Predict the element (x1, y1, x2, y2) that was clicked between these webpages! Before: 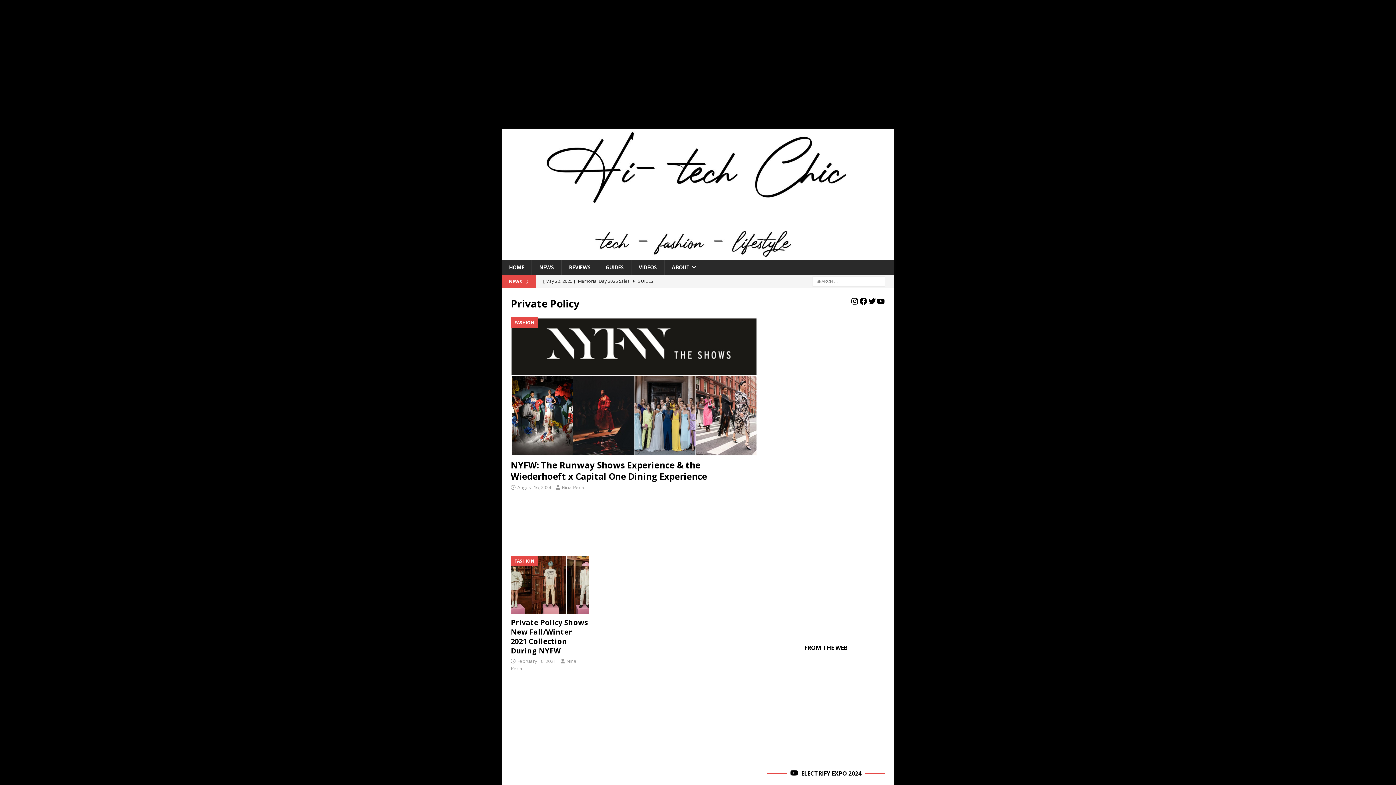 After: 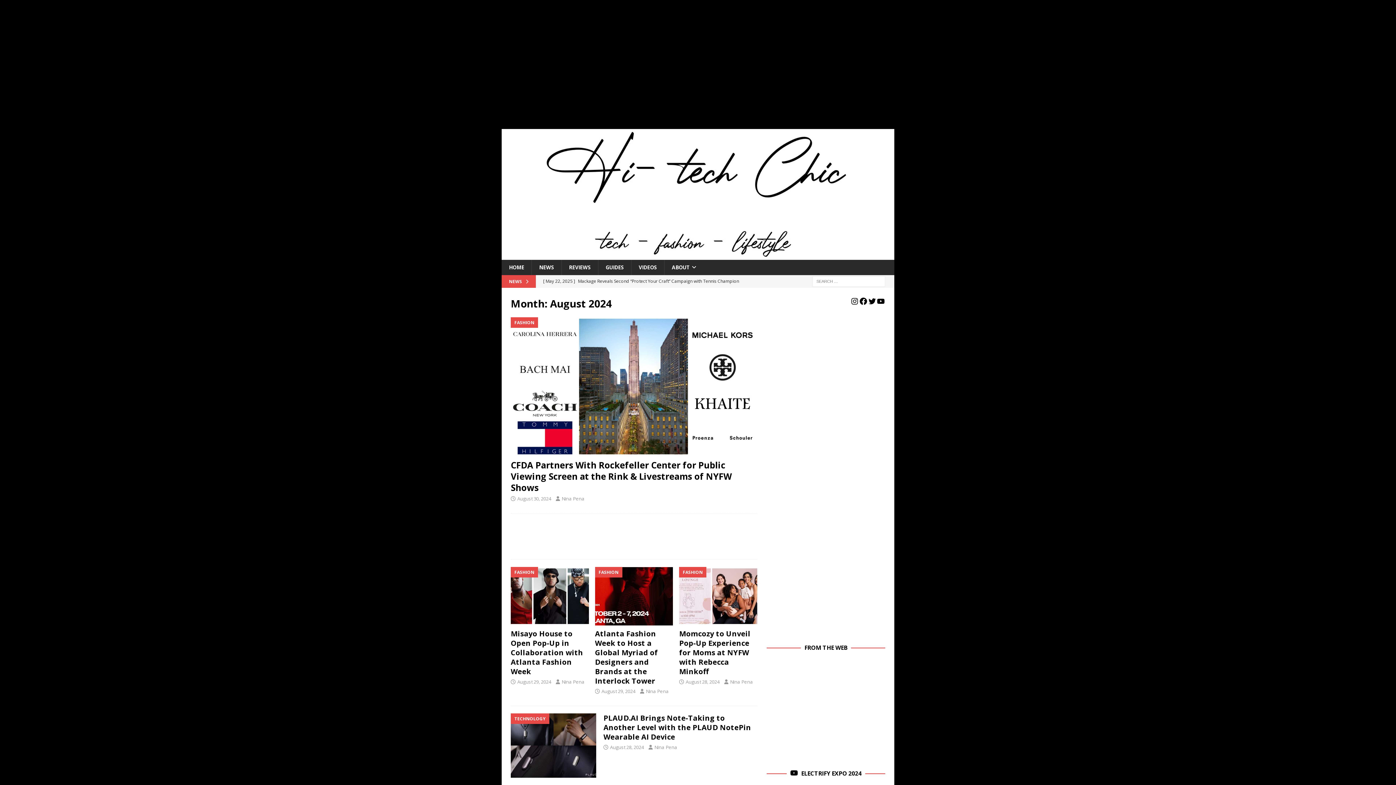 Action: bbox: (517, 484, 551, 490) label: August 16, 2024